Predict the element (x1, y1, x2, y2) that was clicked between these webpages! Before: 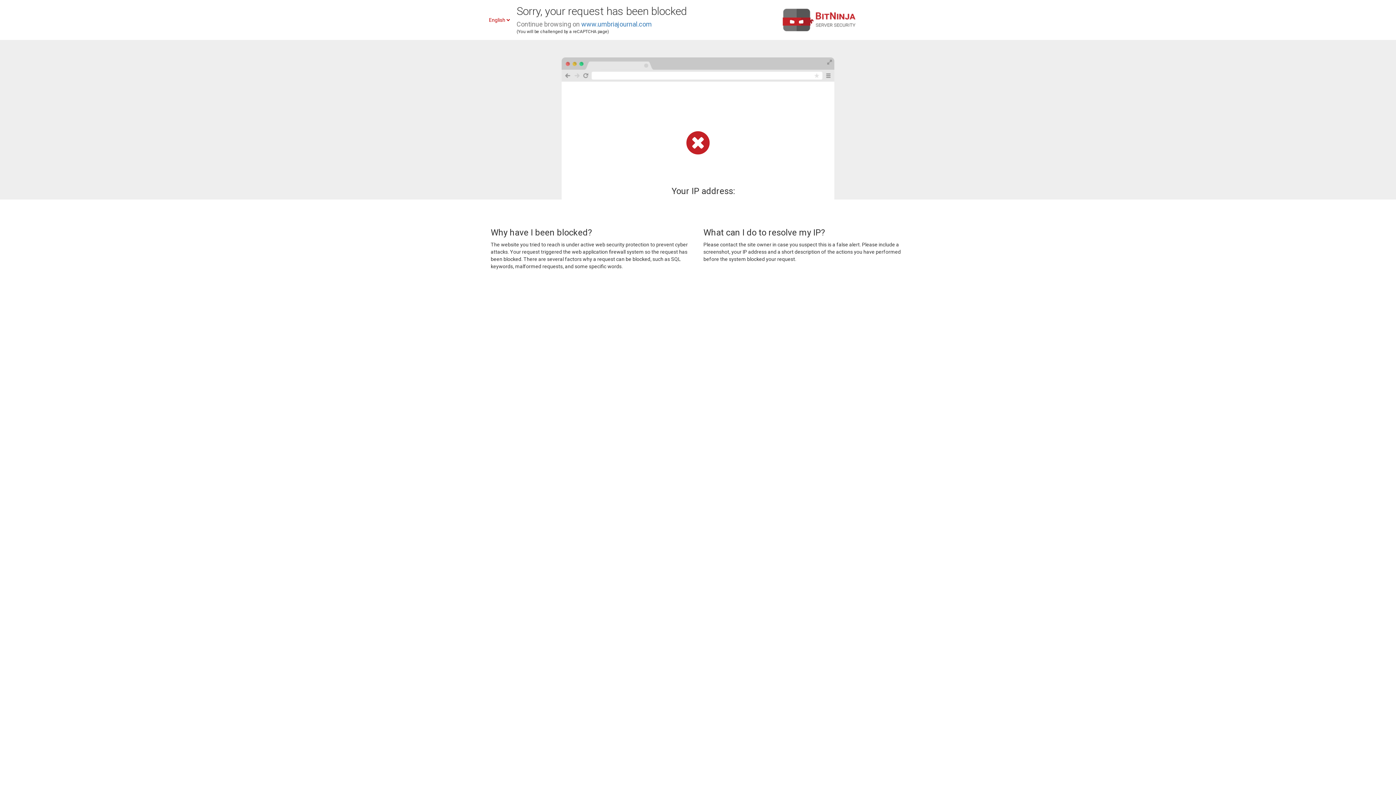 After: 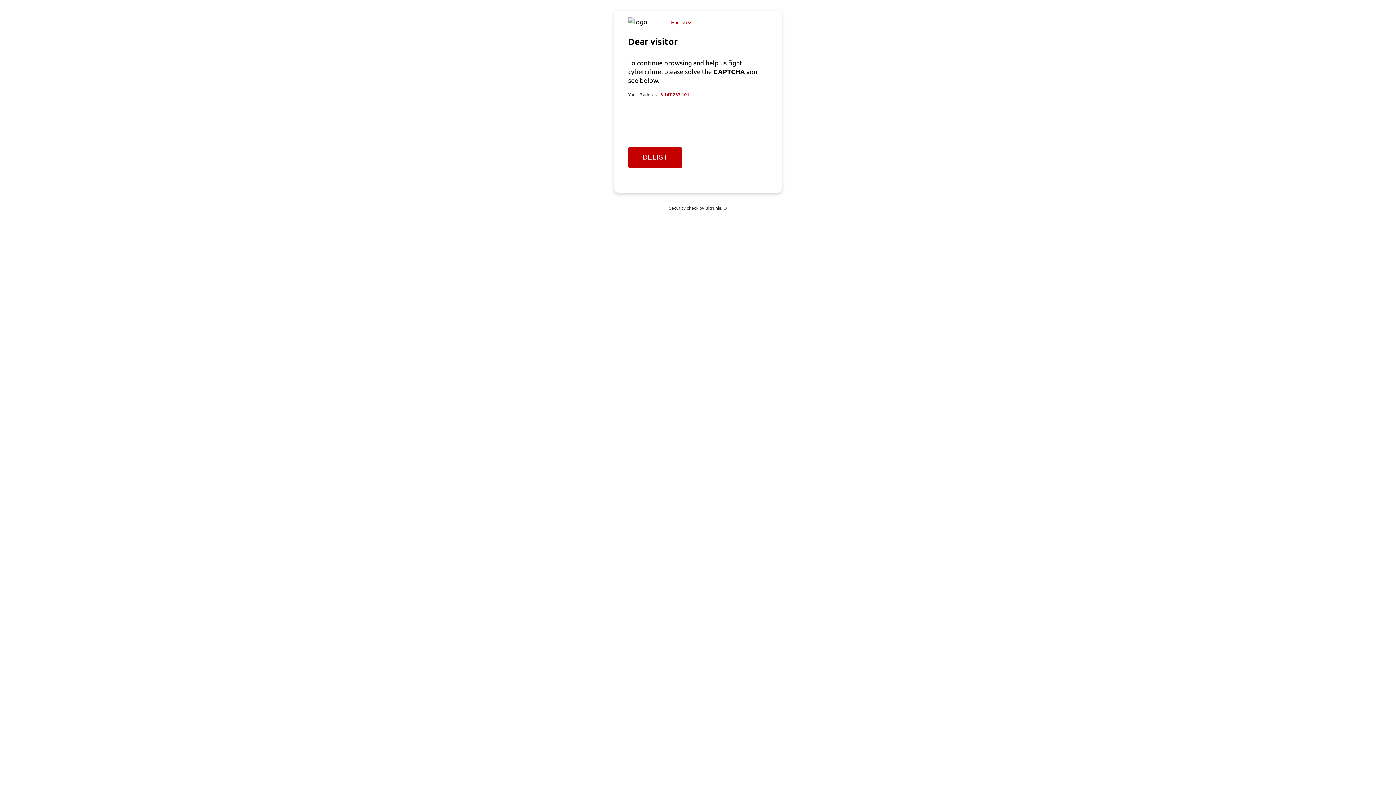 Action: bbox: (581, 20, 652, 28) label: www.umbriajournal.com